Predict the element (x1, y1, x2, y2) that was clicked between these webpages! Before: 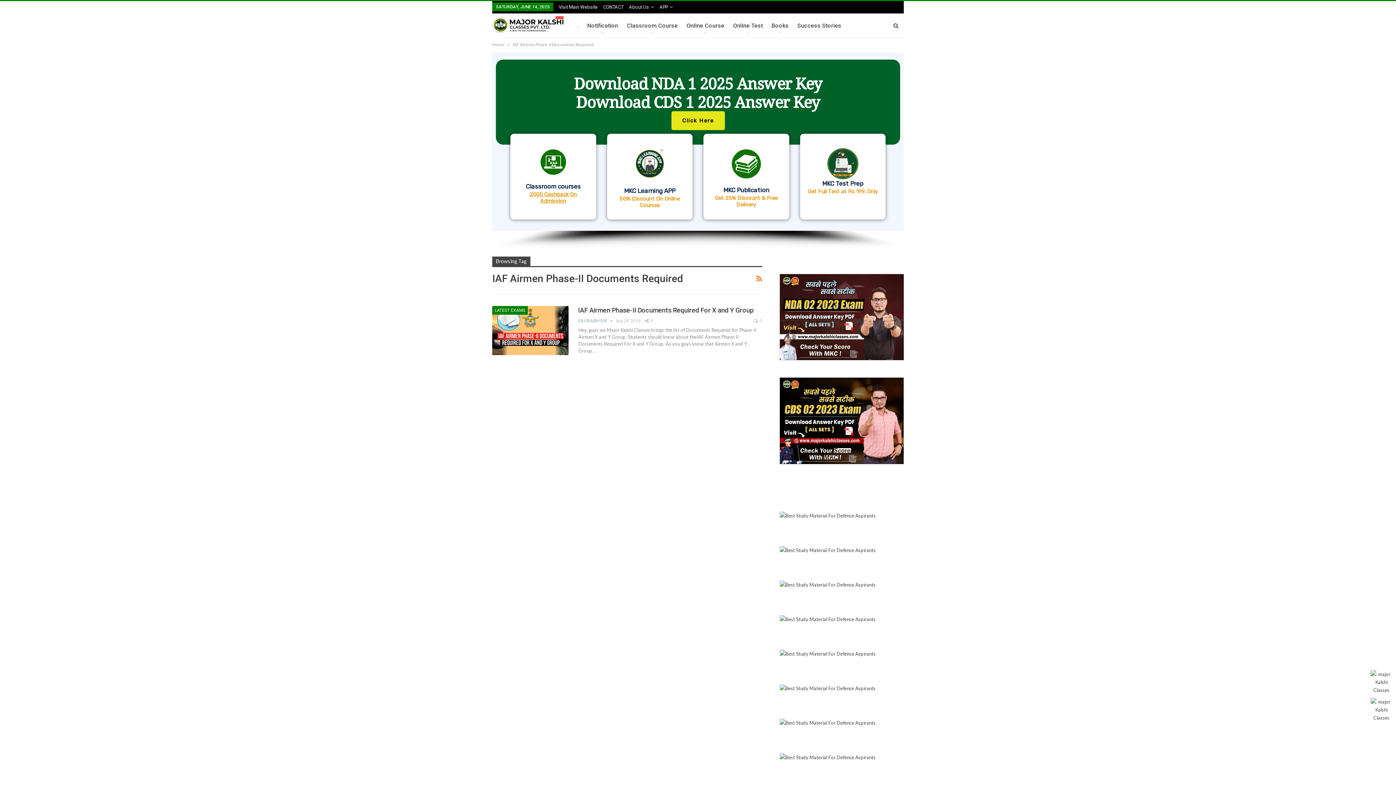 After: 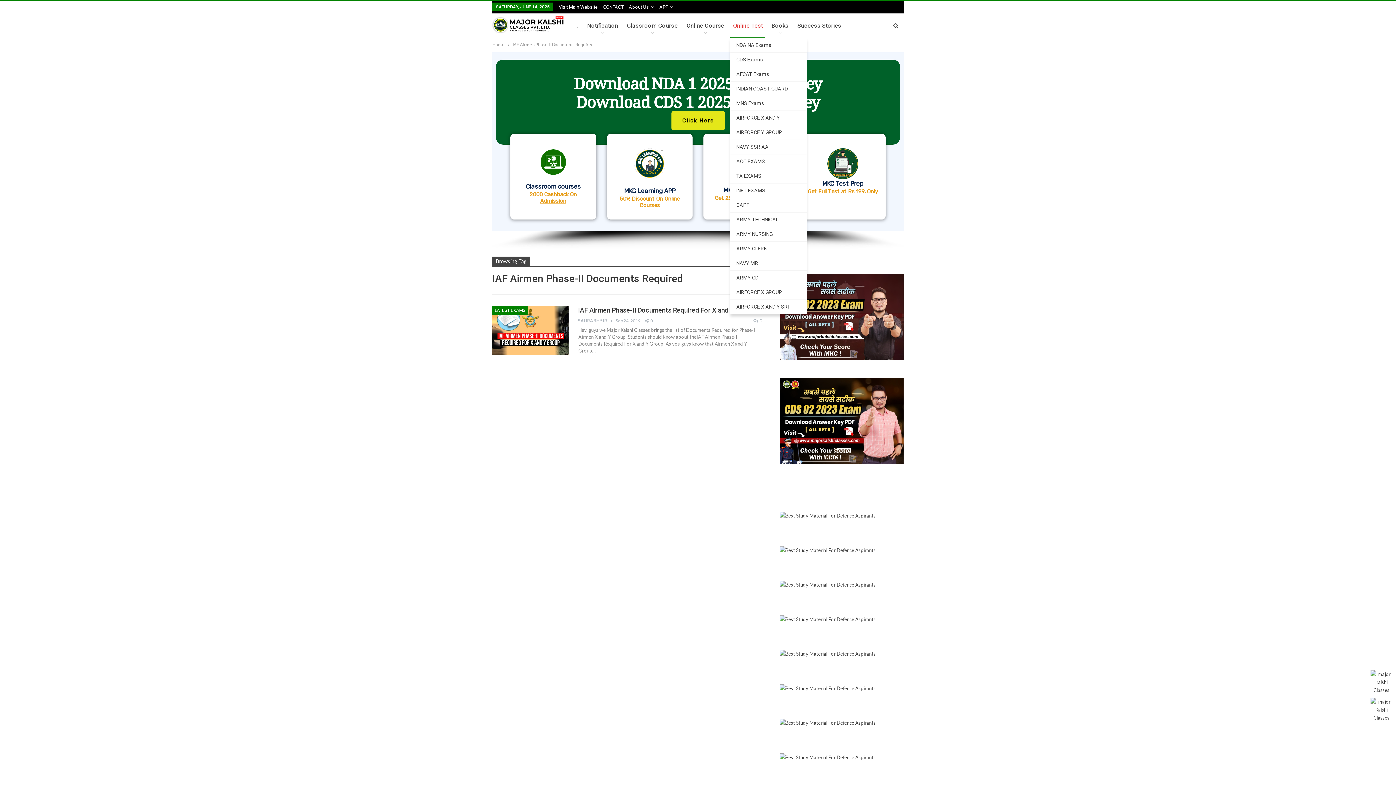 Action: bbox: (730, 13, 765, 37) label: Online Test